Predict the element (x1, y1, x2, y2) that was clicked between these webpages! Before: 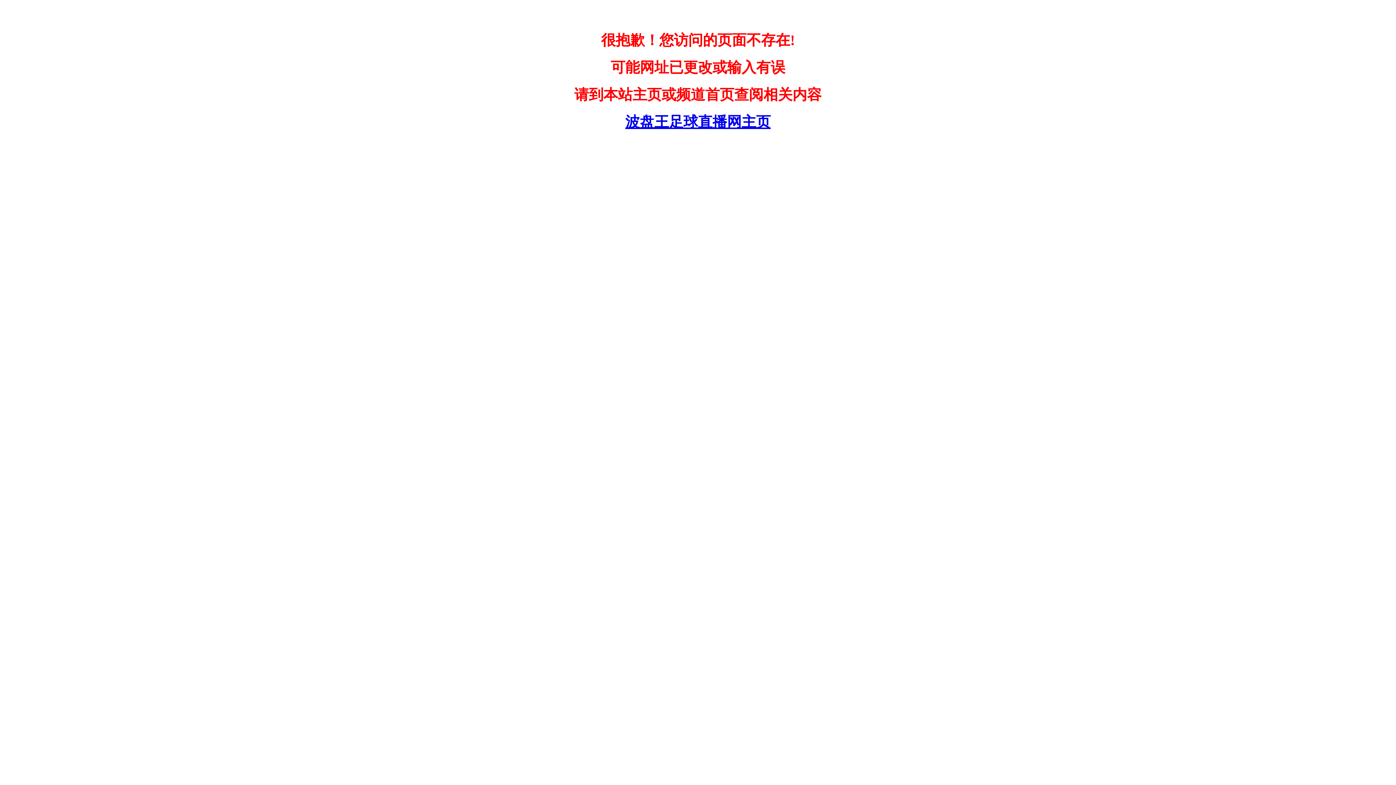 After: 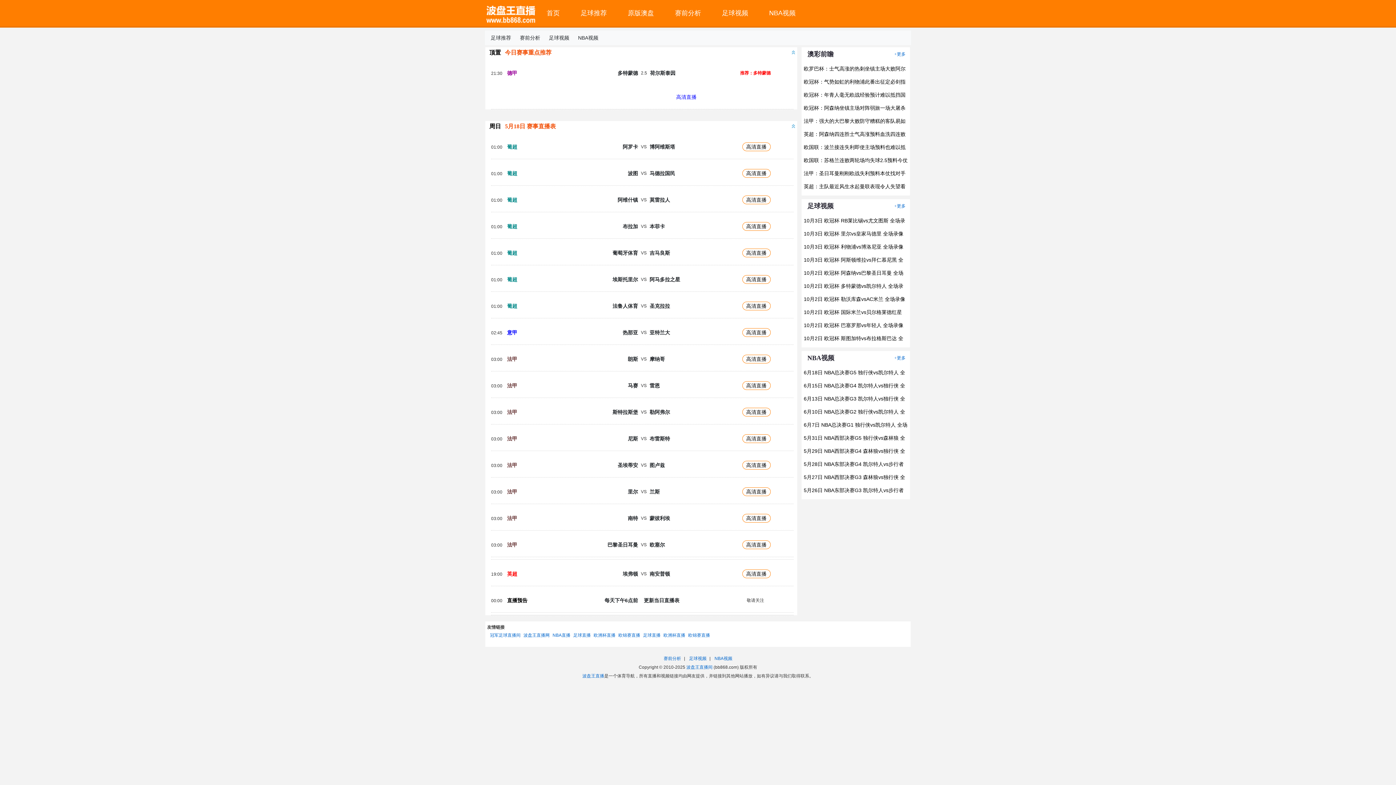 Action: label: 波盘王足球直播网主页 bbox: (620, 113, 776, 130)